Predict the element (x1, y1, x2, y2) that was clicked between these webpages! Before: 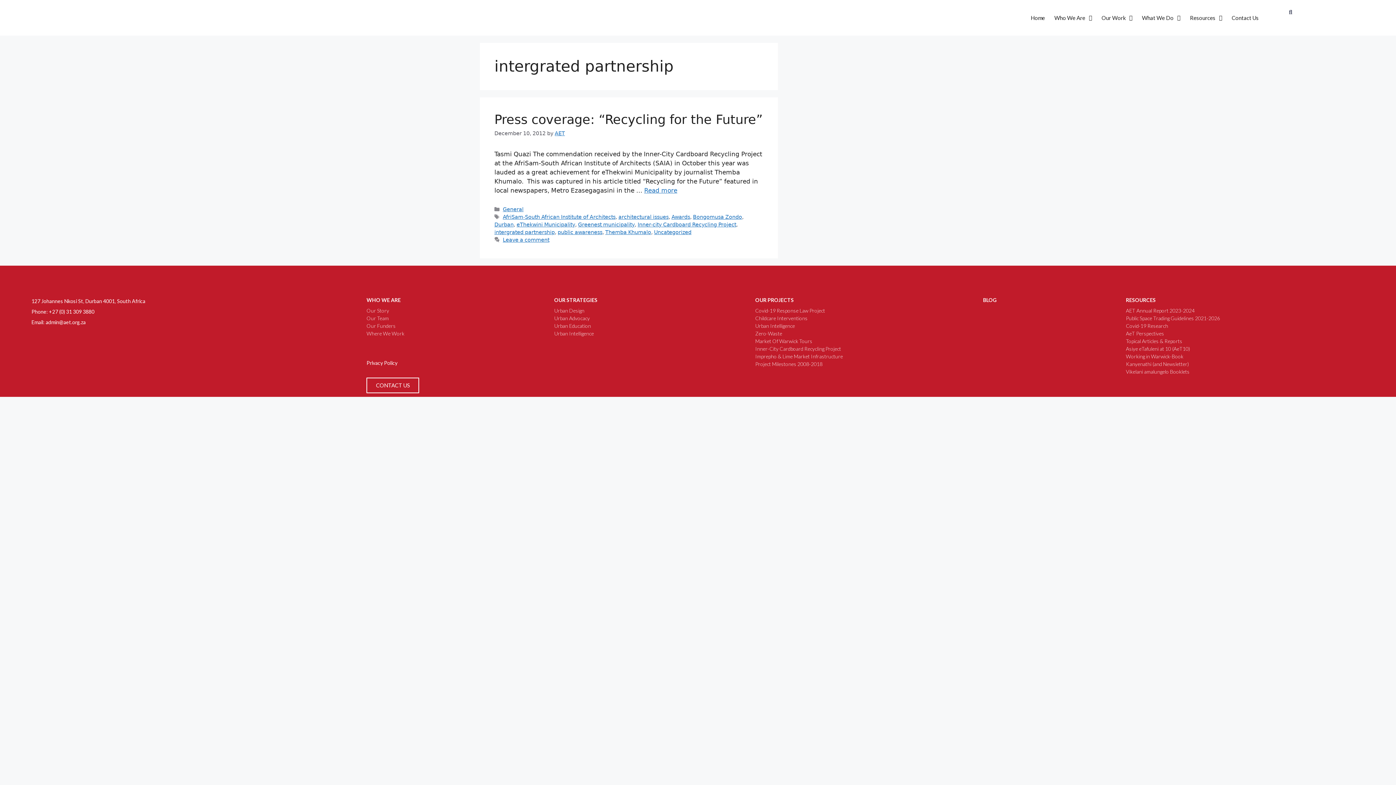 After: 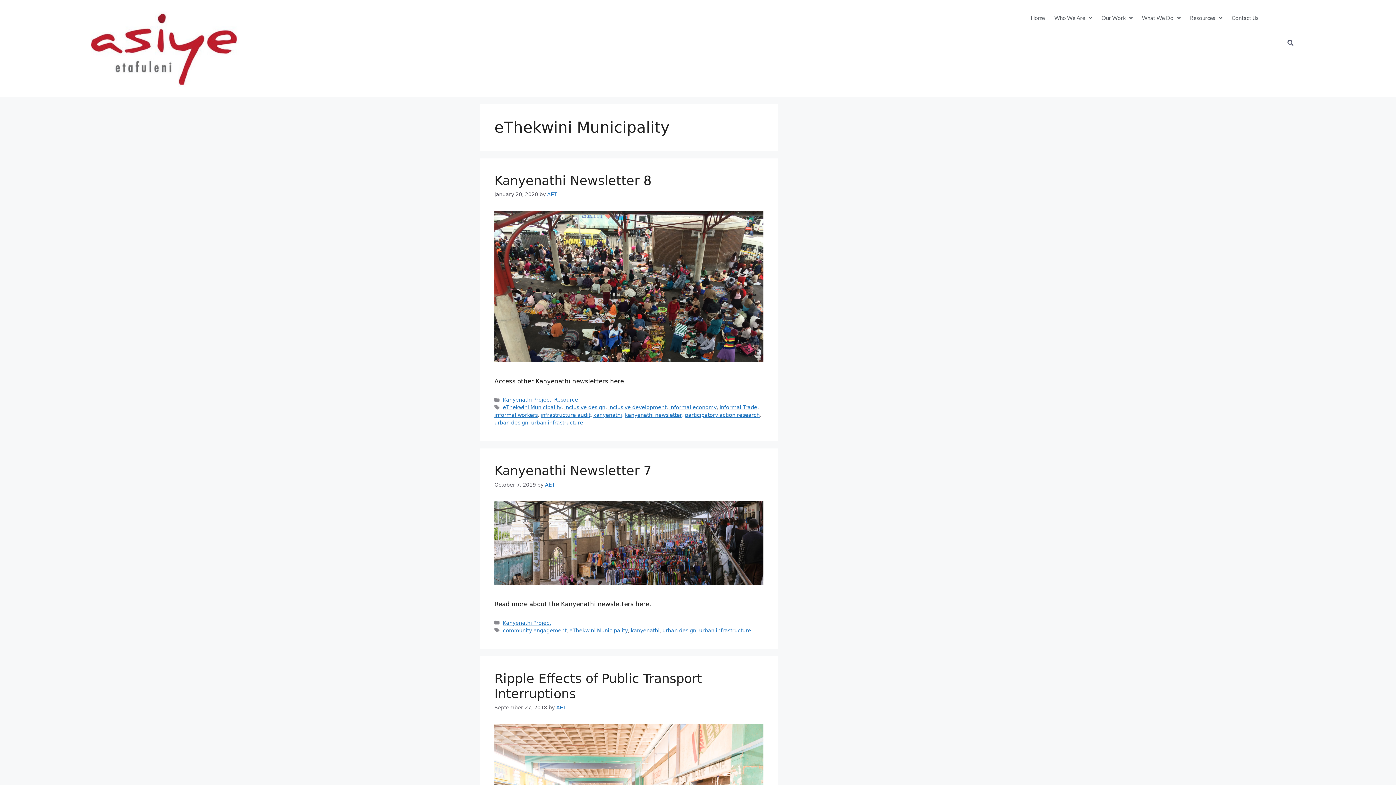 Action: bbox: (516, 221, 575, 227) label: eThekwini Municipality